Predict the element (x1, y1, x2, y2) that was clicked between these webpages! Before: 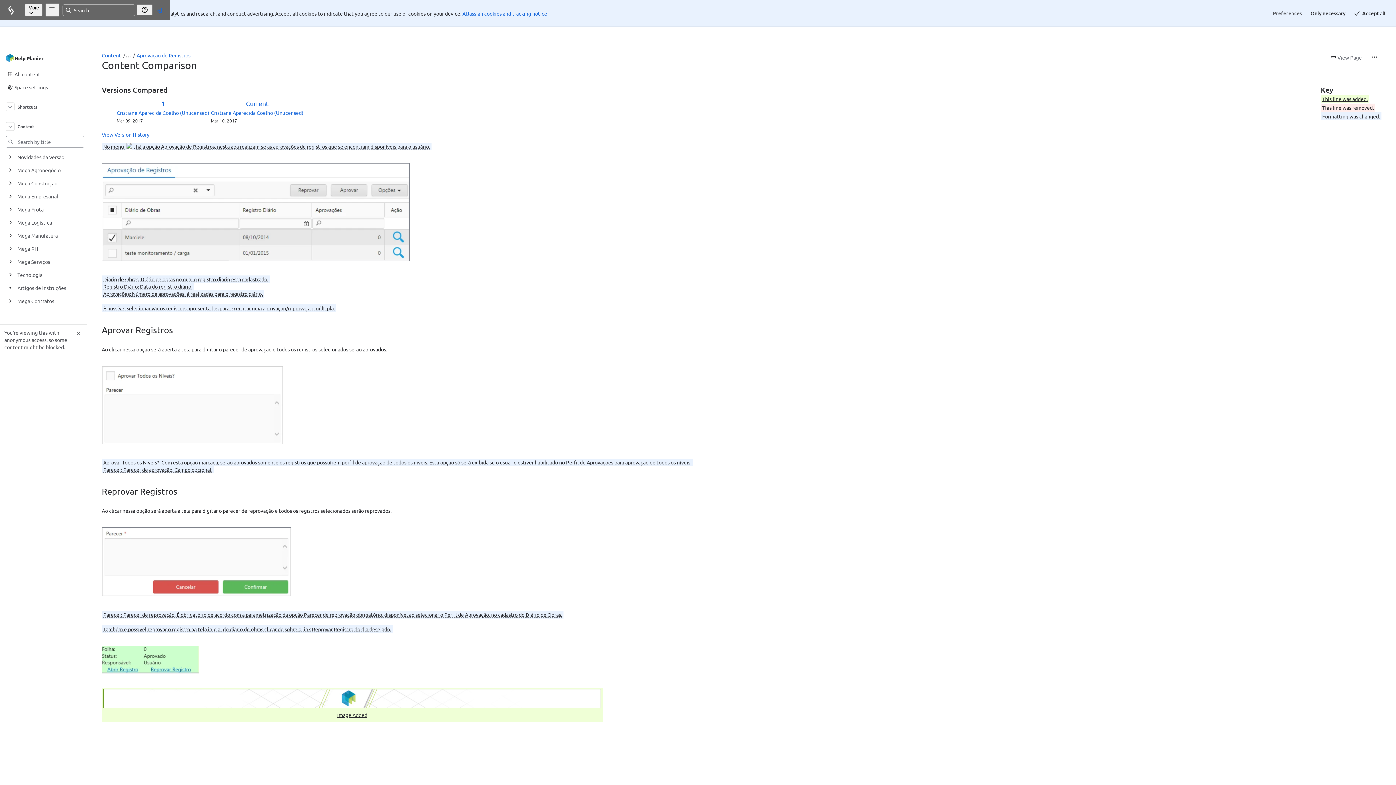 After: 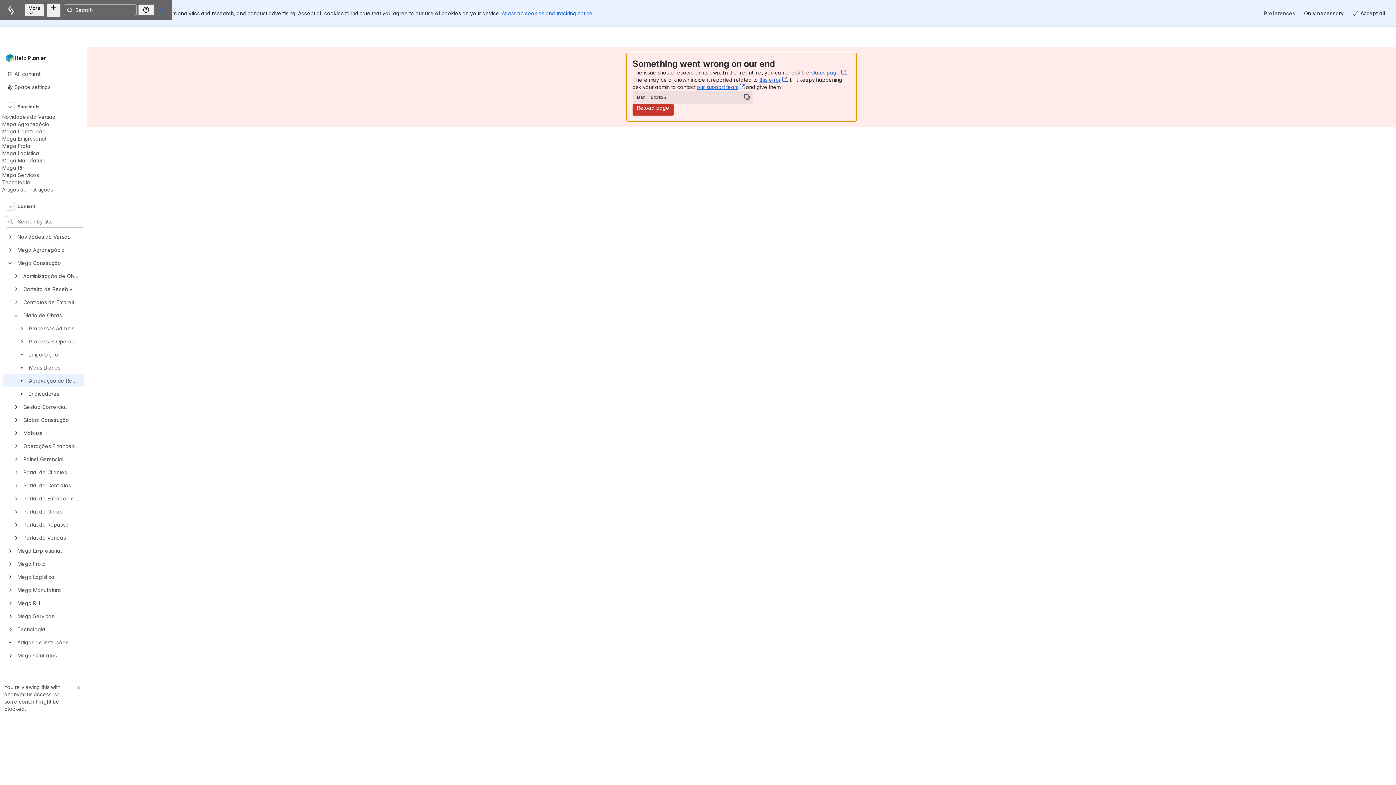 Action: label: New Version
Current bbox: (210, 72, 304, 81)